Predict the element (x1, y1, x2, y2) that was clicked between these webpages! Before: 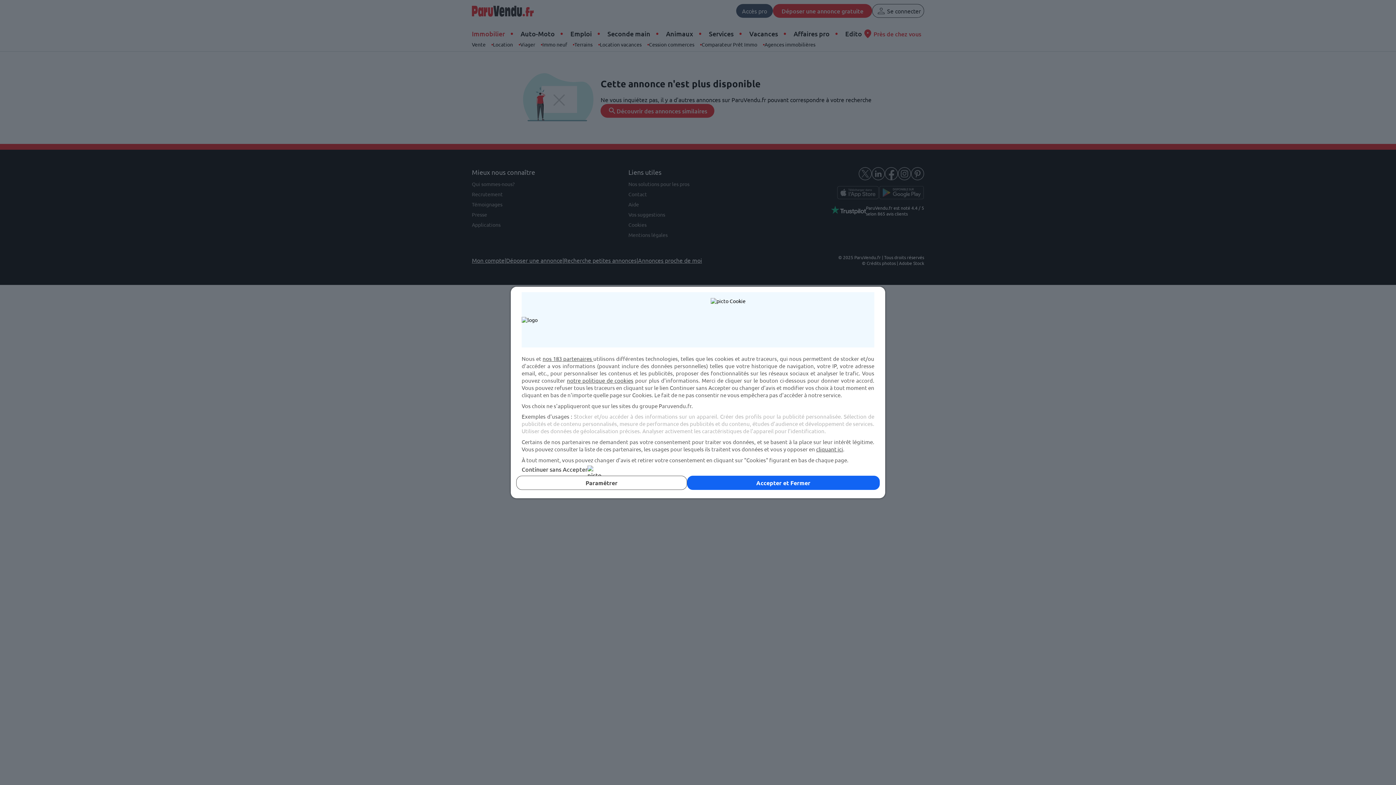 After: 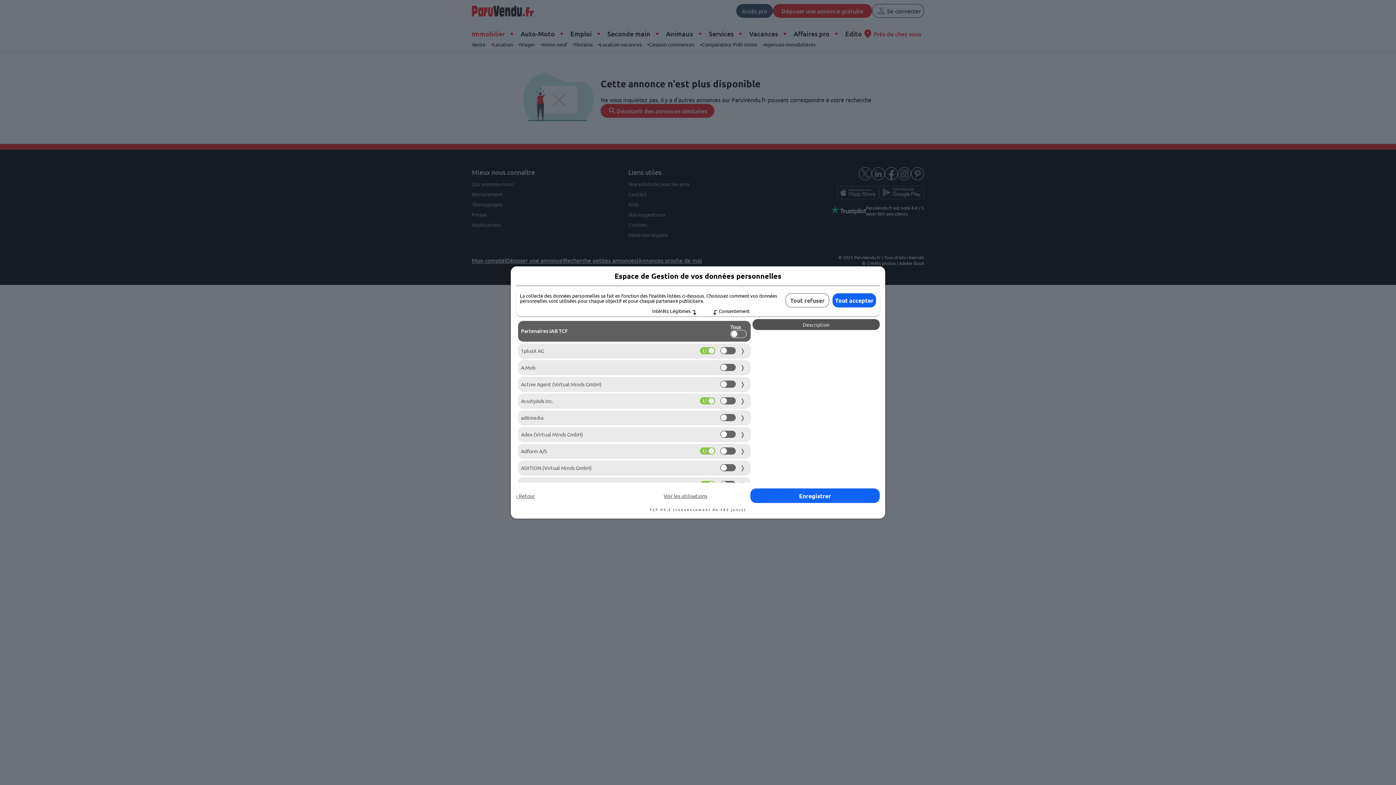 Action: label: nos 183 partenaires  bbox: (542, 355, 593, 362)